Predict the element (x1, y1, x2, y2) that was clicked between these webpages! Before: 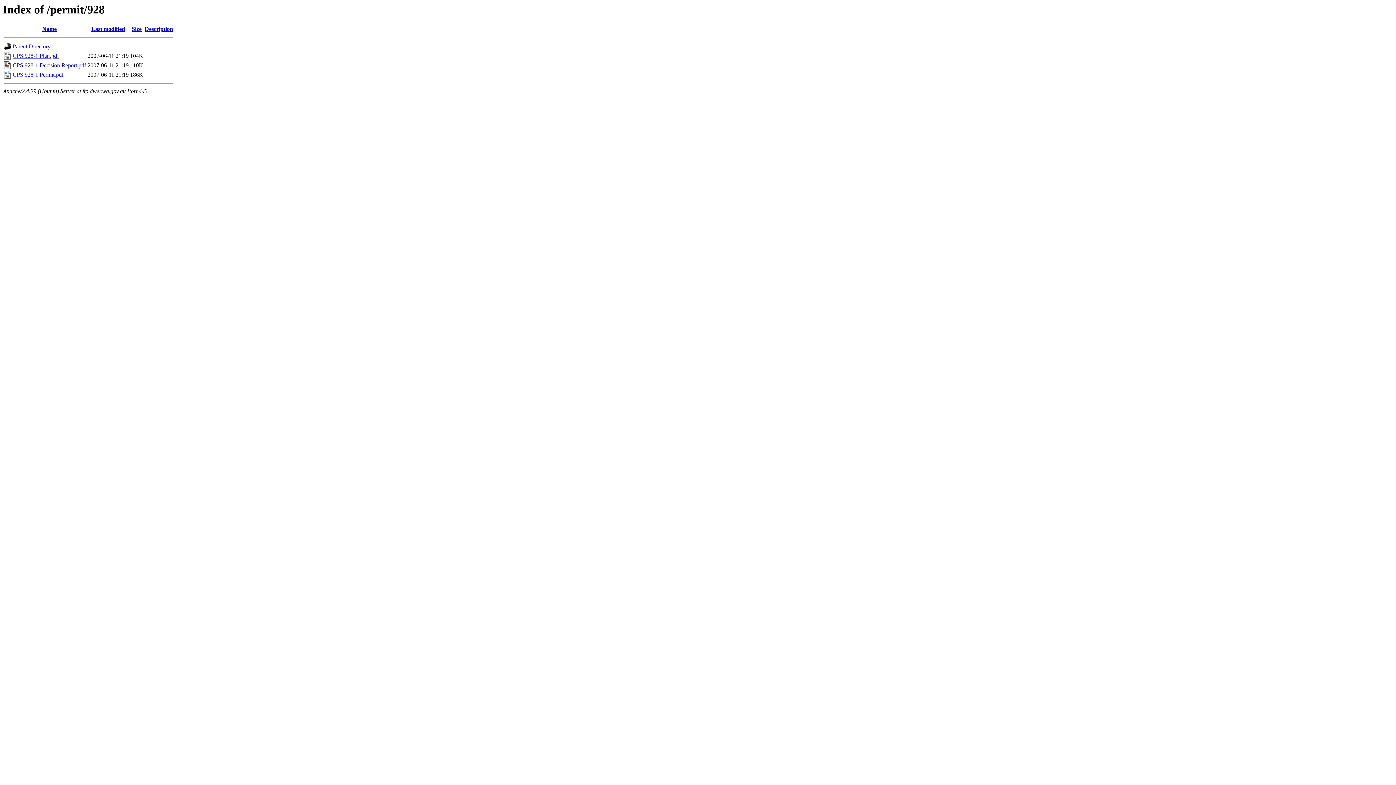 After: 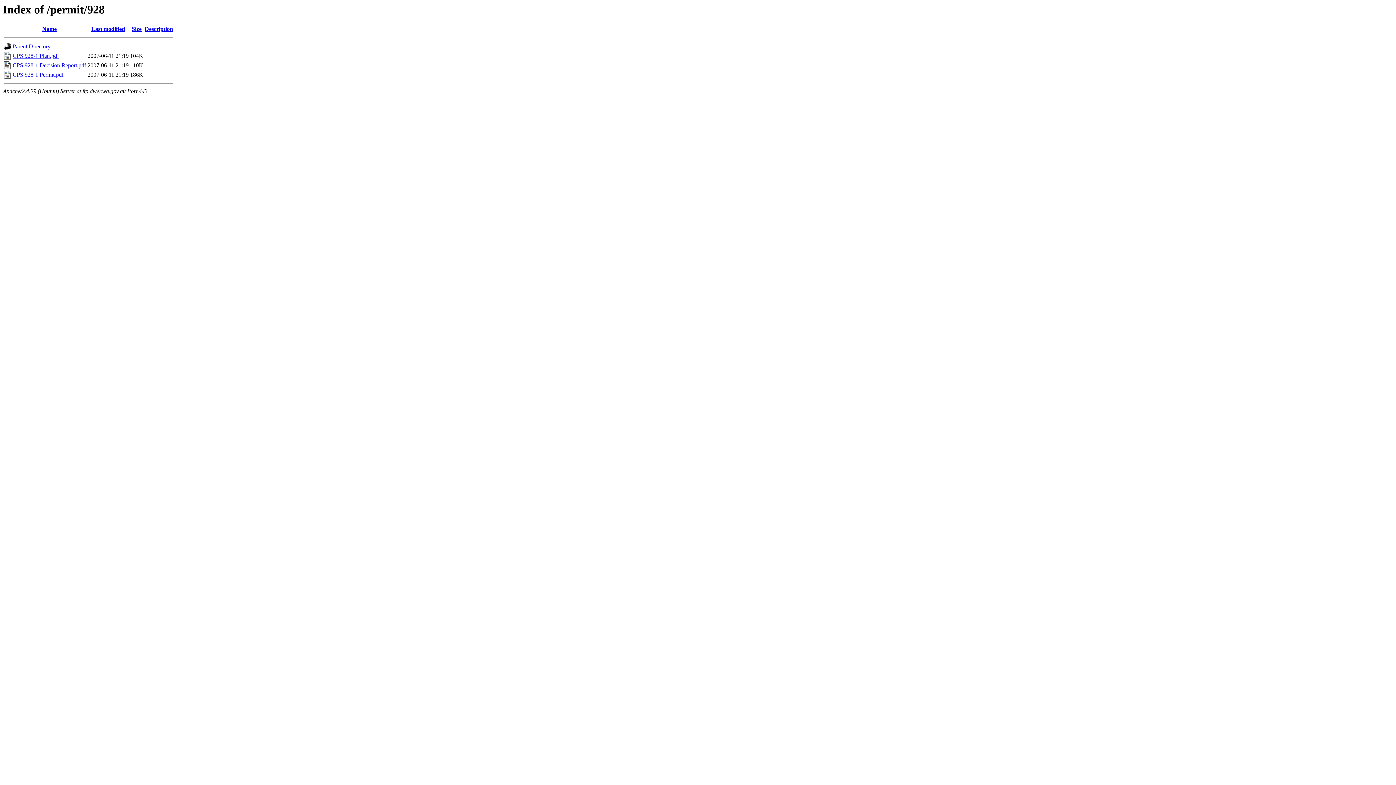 Action: bbox: (12, 62, 86, 68) label: CPS 928-1 Decision Report.pdf